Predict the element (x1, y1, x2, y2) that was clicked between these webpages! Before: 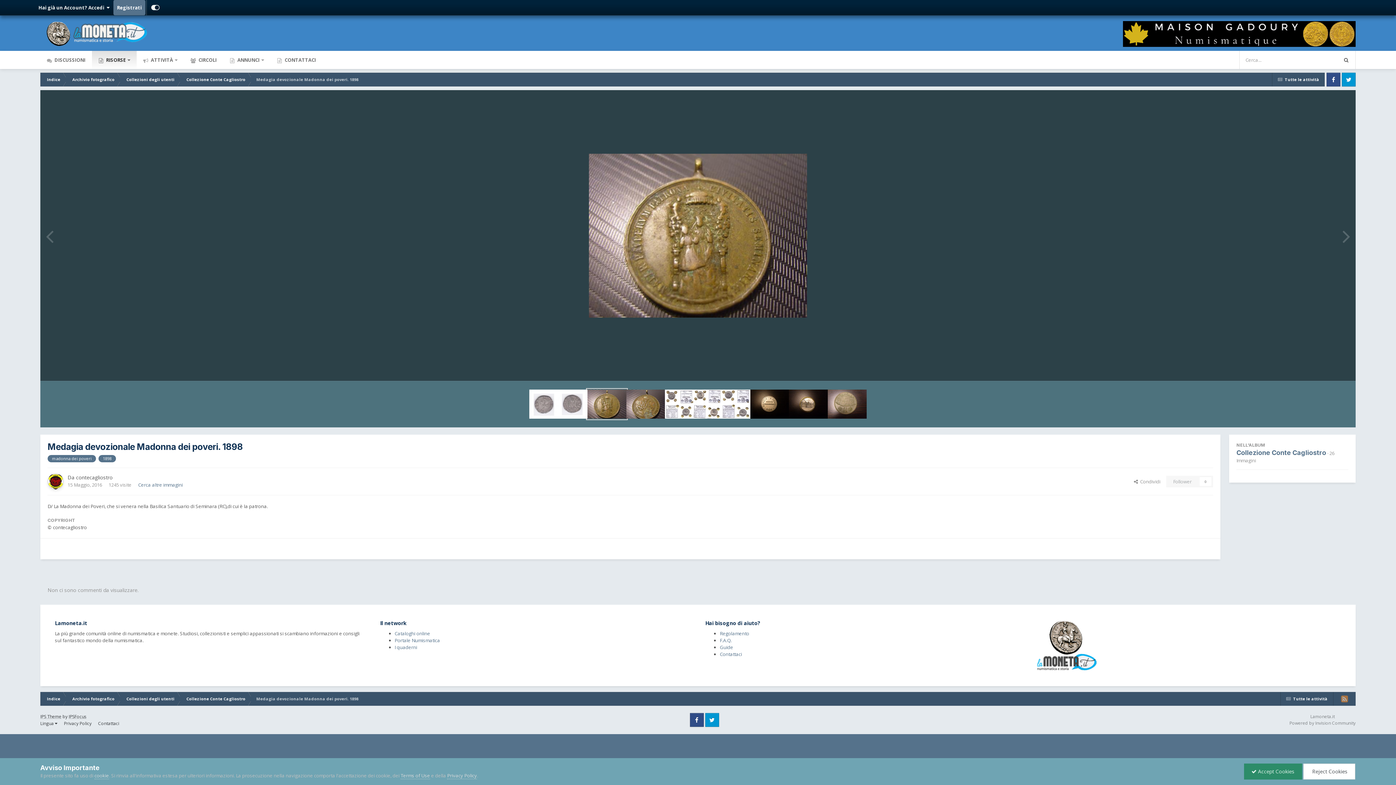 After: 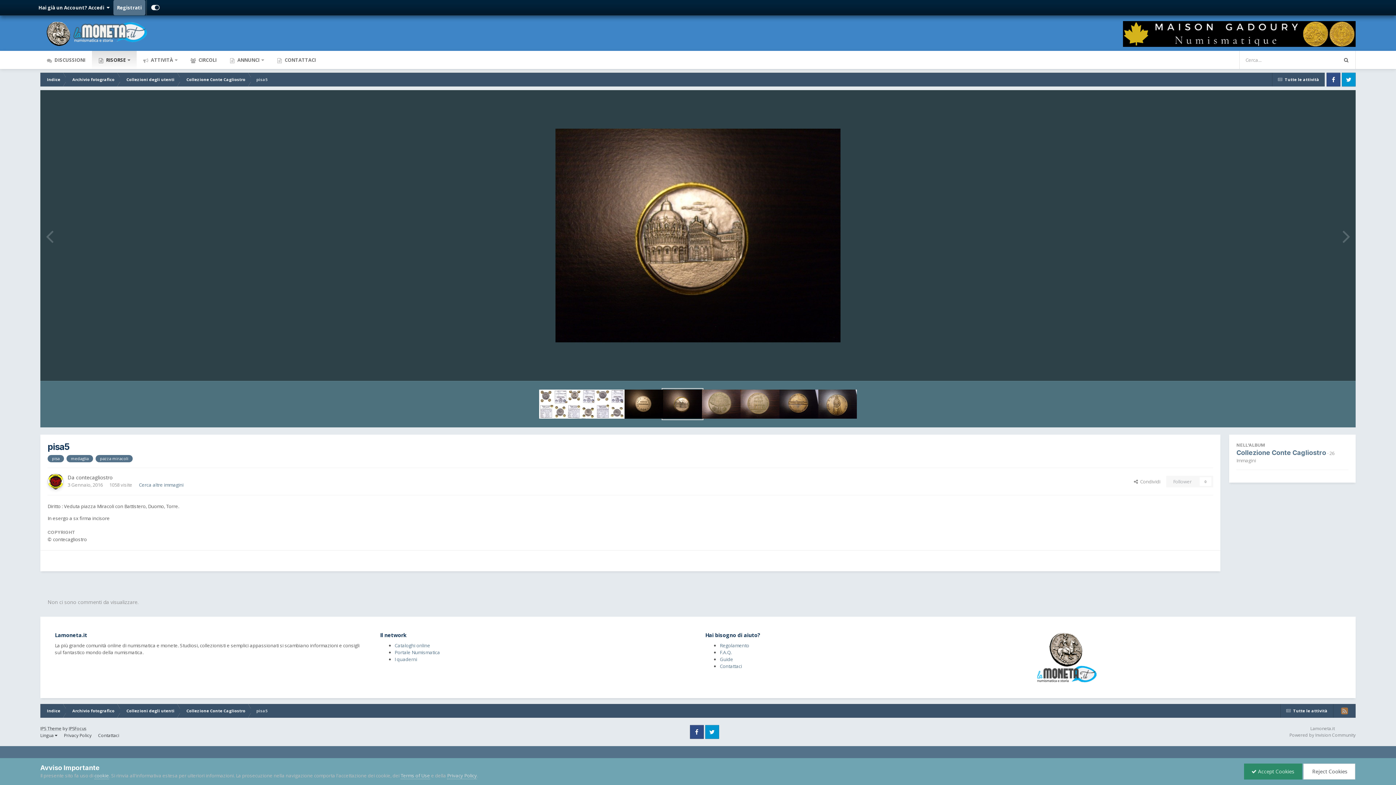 Action: bbox: (789, 389, 827, 418)